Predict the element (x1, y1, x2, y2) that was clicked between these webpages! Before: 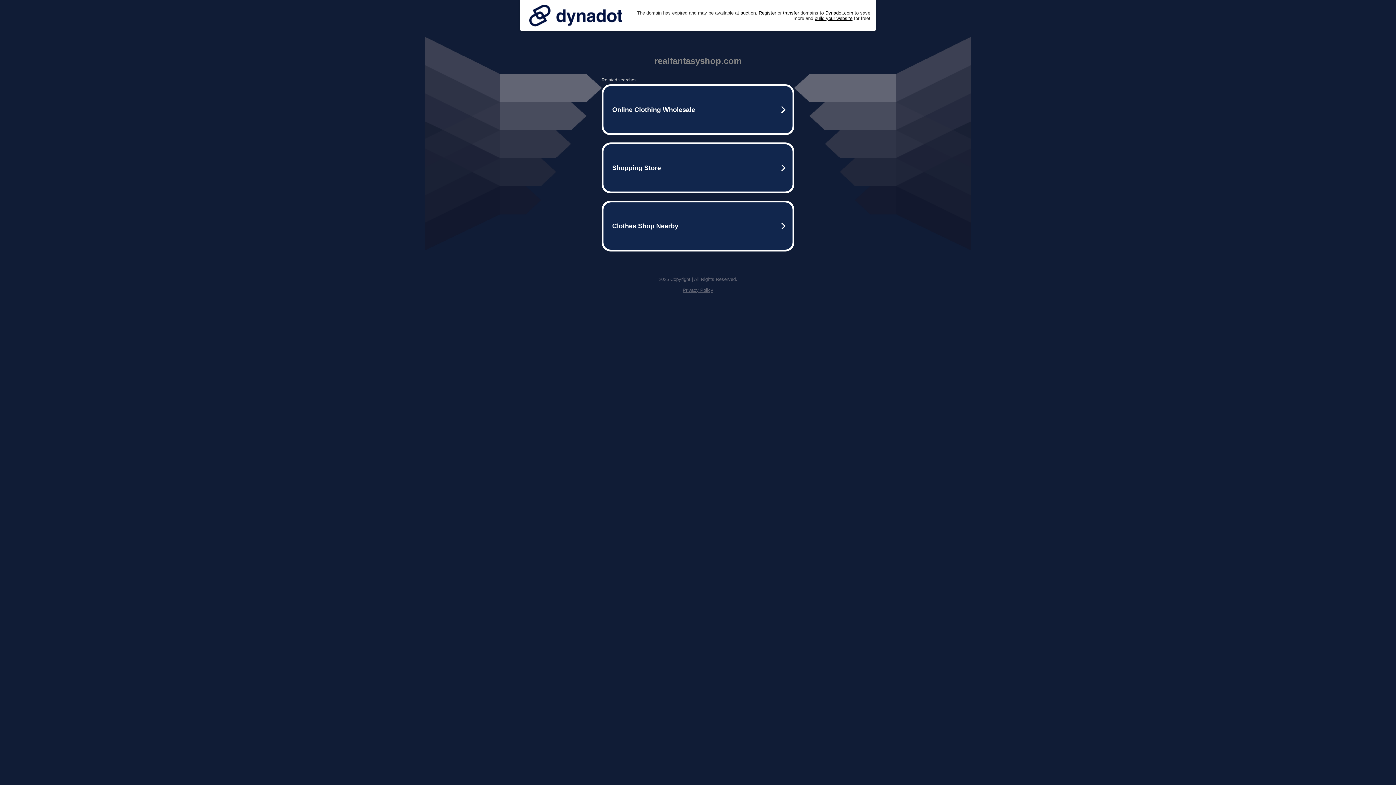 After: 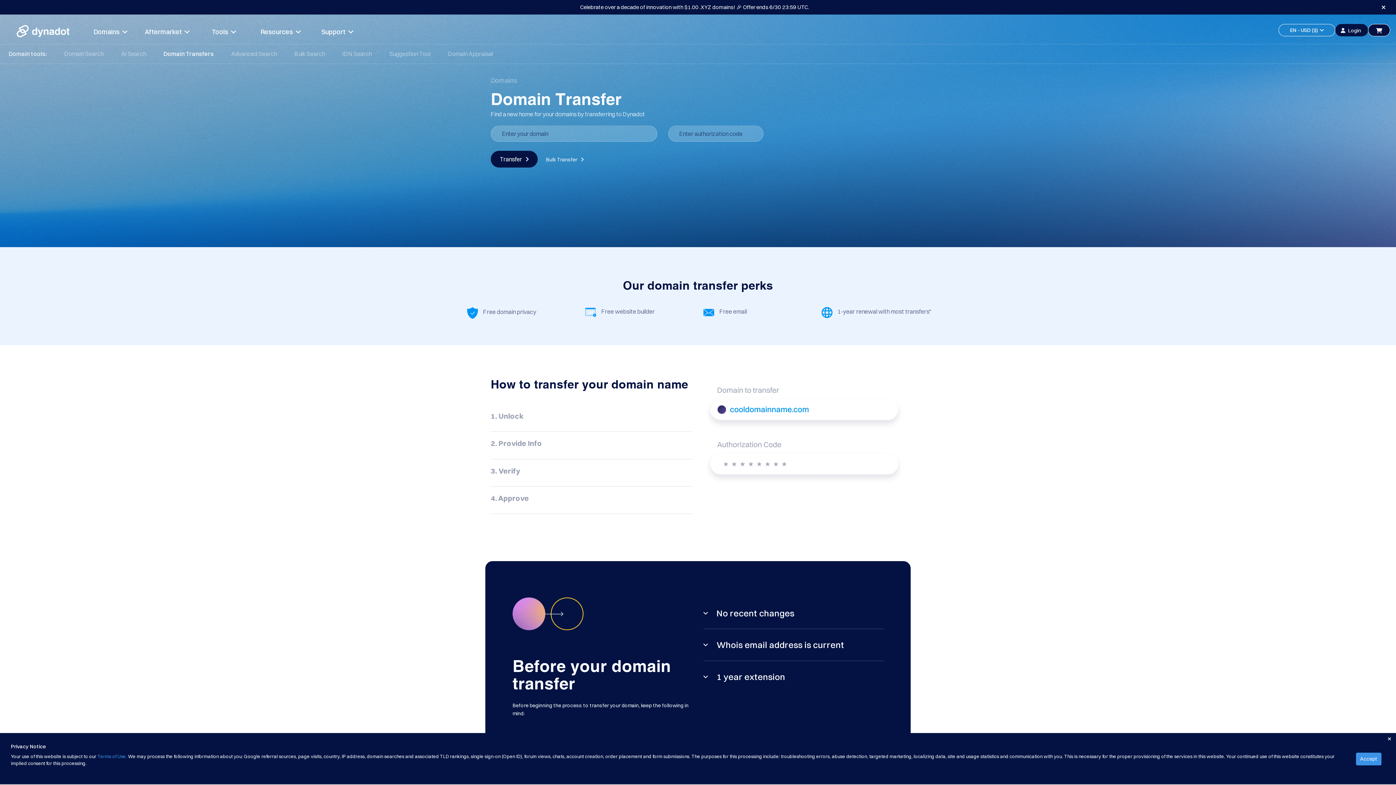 Action: bbox: (783, 10, 799, 15) label: transfer